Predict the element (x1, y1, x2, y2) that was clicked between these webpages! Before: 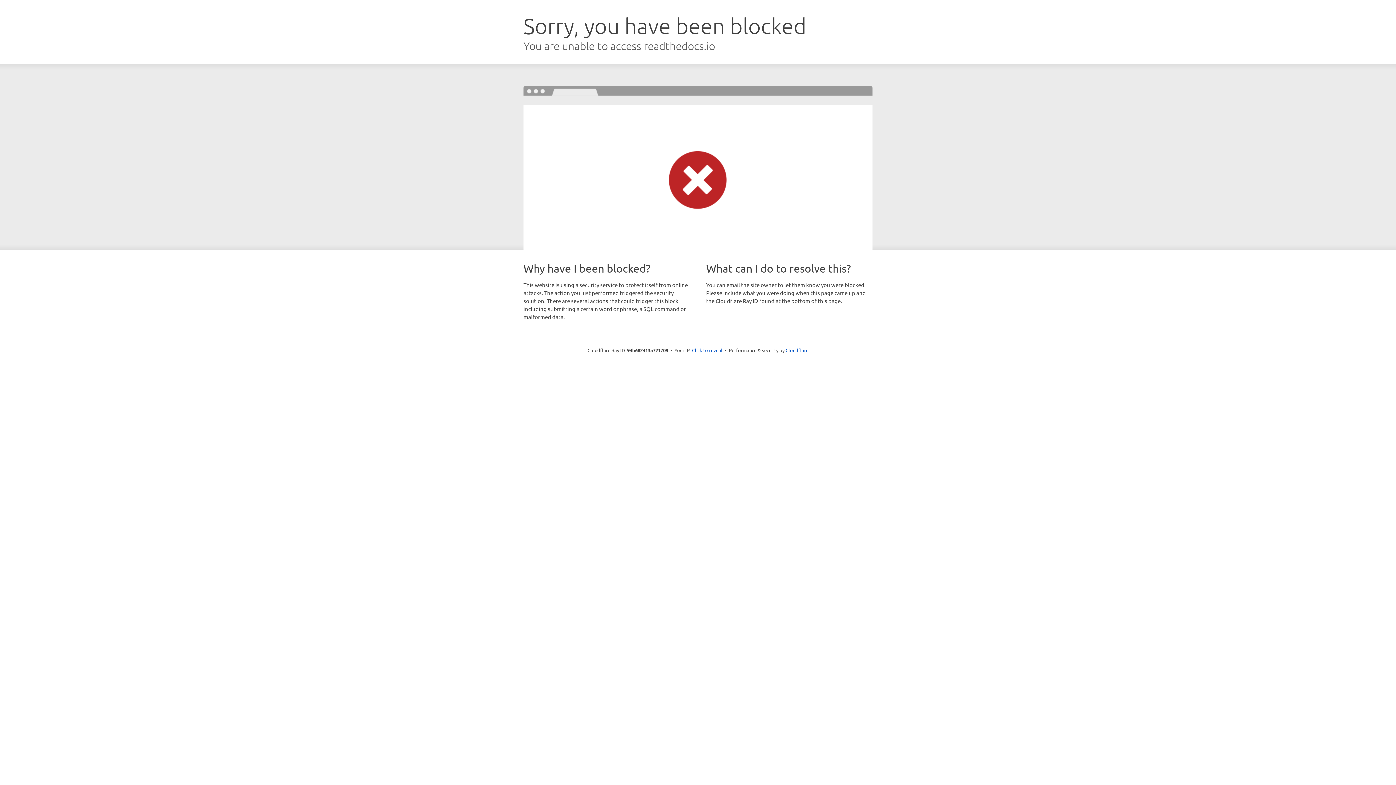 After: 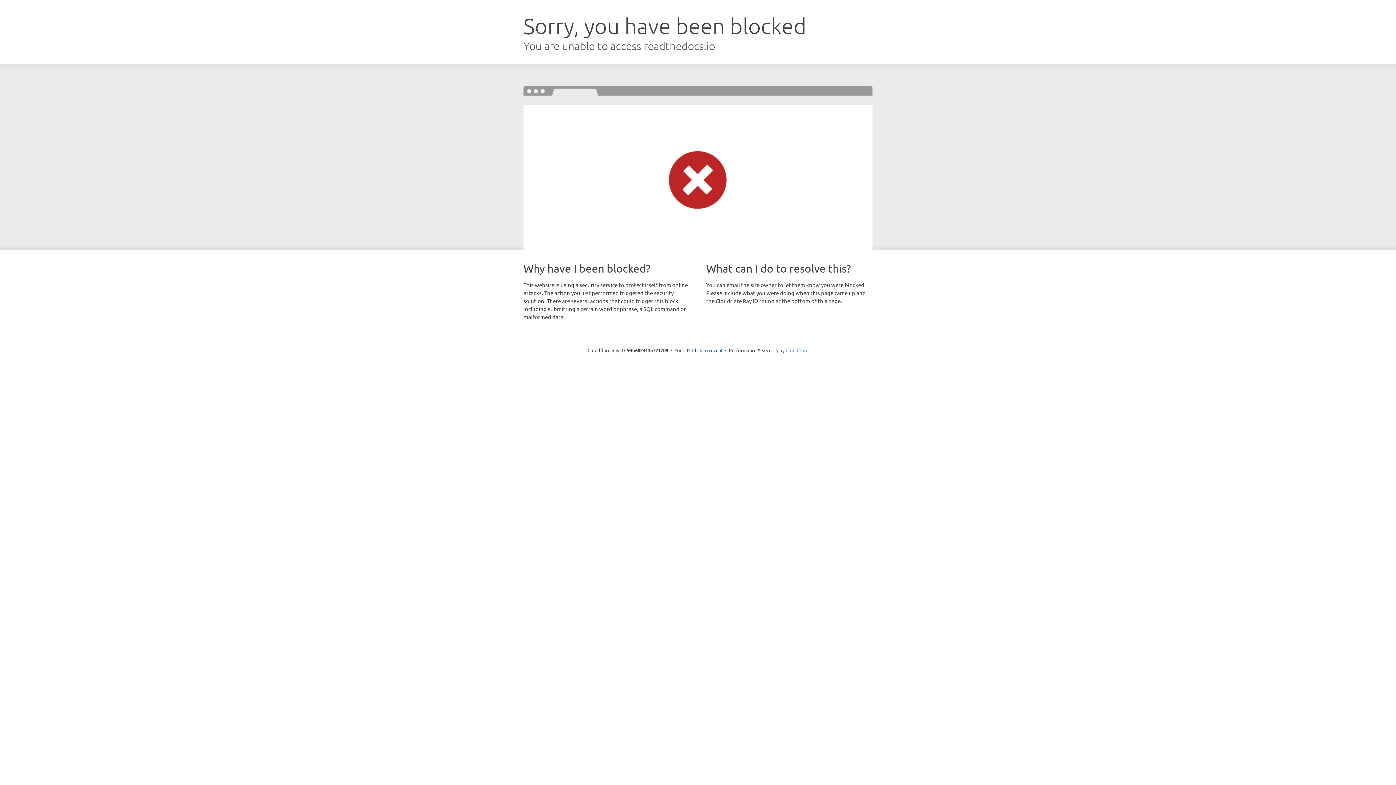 Action: bbox: (785, 347, 808, 353) label: Cloudflare